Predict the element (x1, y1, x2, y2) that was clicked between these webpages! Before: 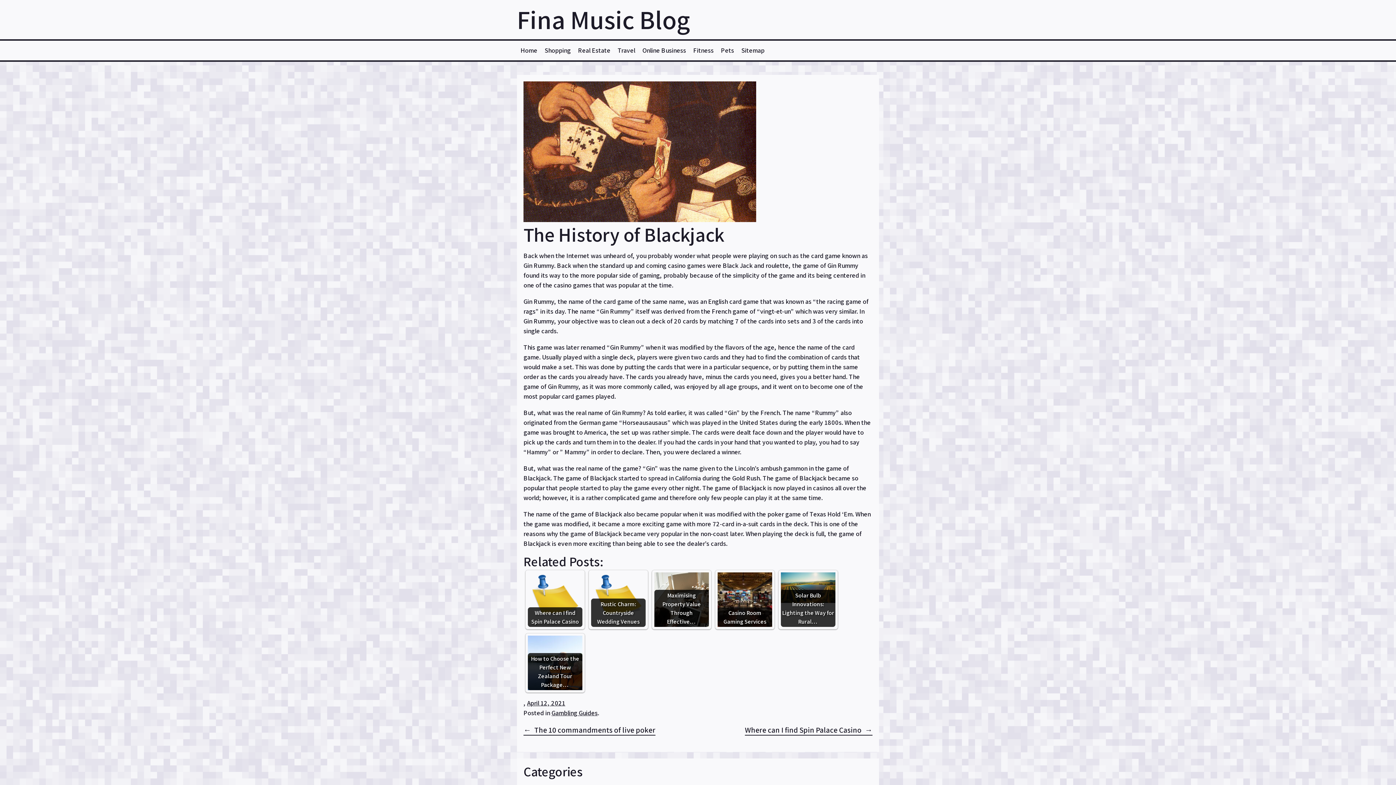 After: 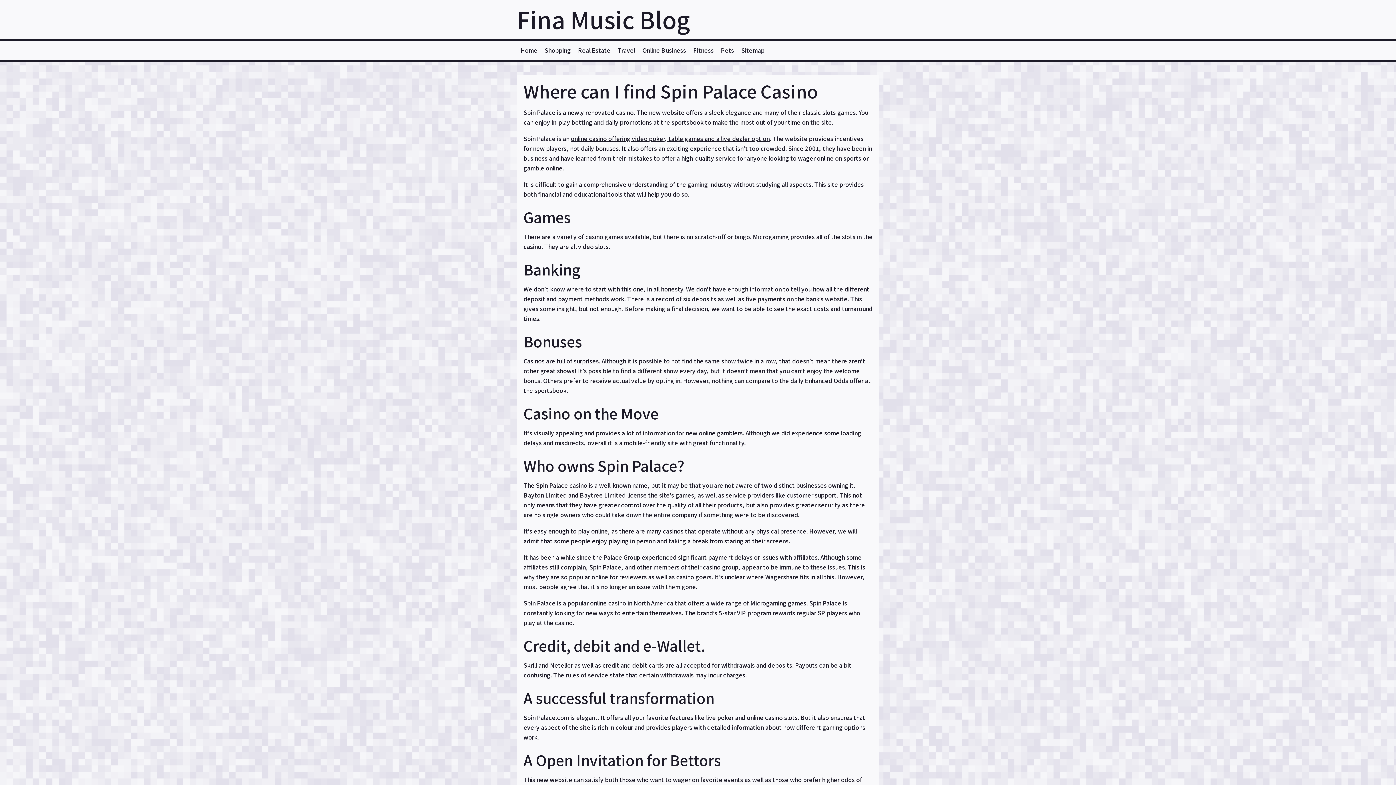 Action: bbox: (528, 572, 582, 627) label: Where can I find Spin Palace Casino